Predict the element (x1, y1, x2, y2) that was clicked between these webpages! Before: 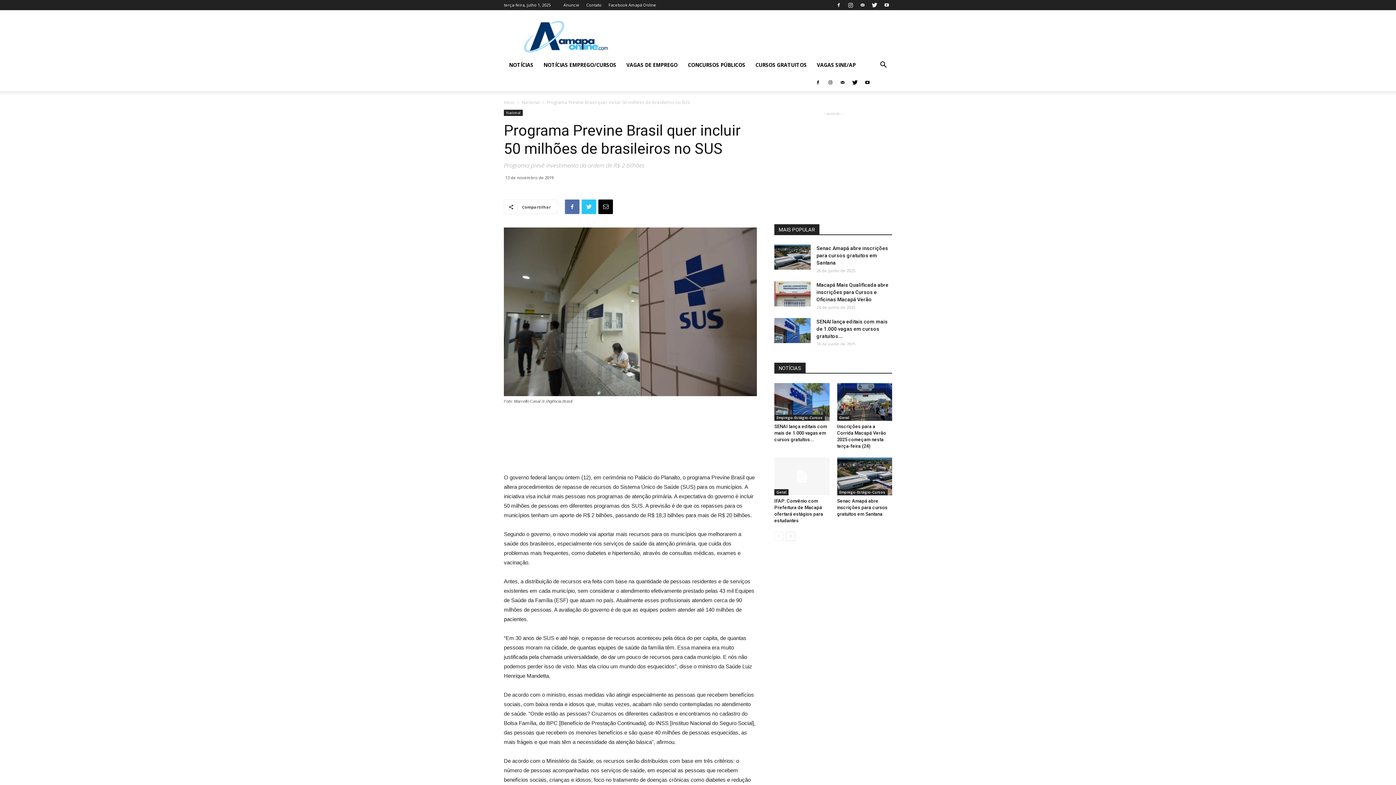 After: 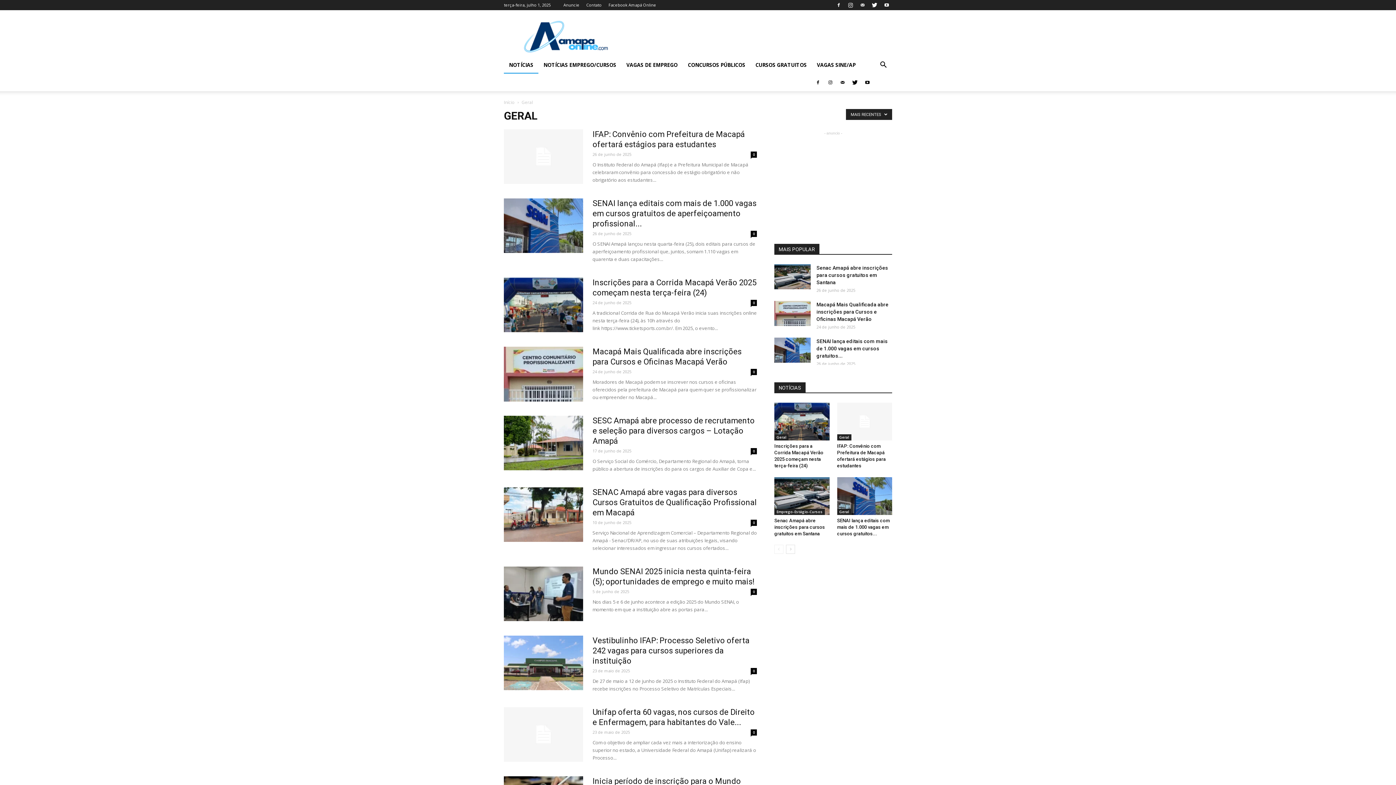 Action: label: Geral bbox: (837, 414, 851, 421)